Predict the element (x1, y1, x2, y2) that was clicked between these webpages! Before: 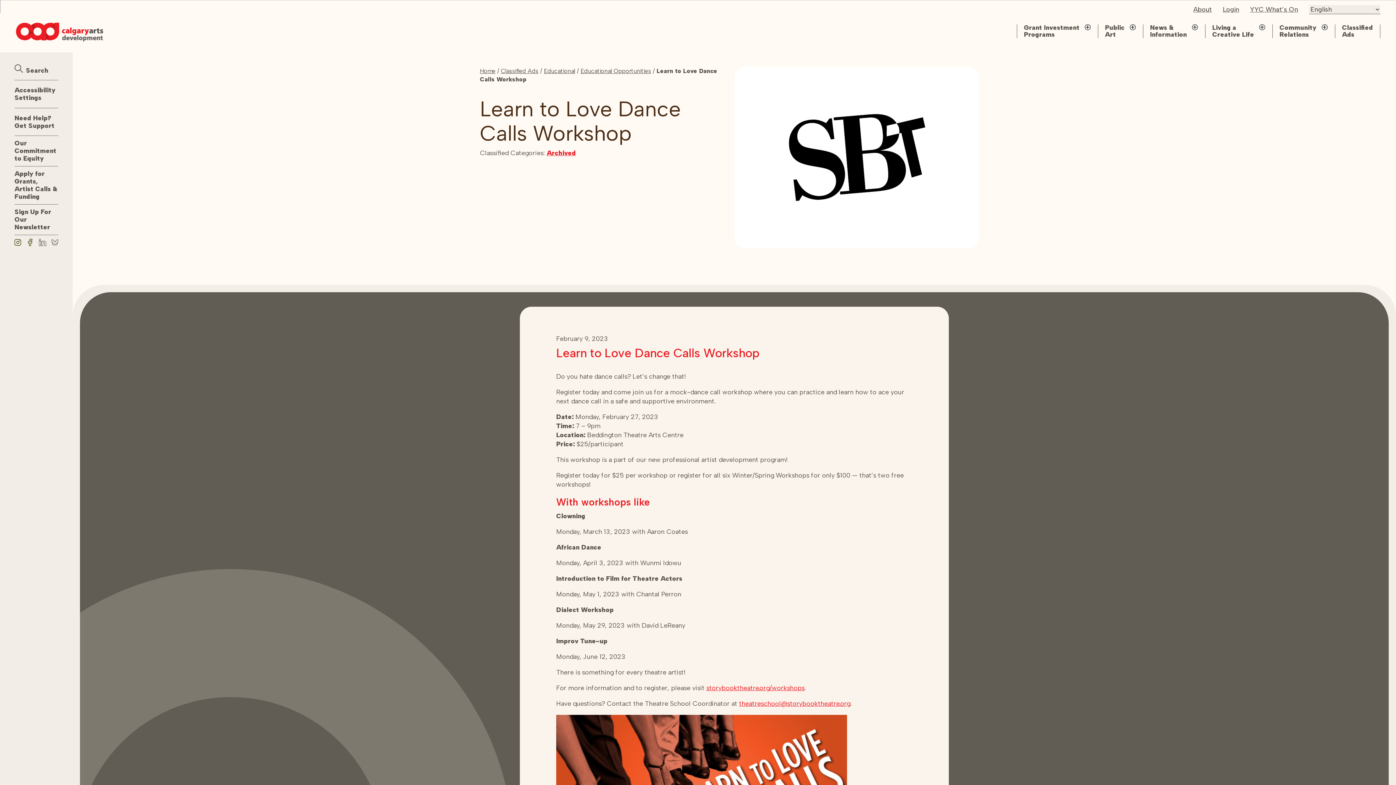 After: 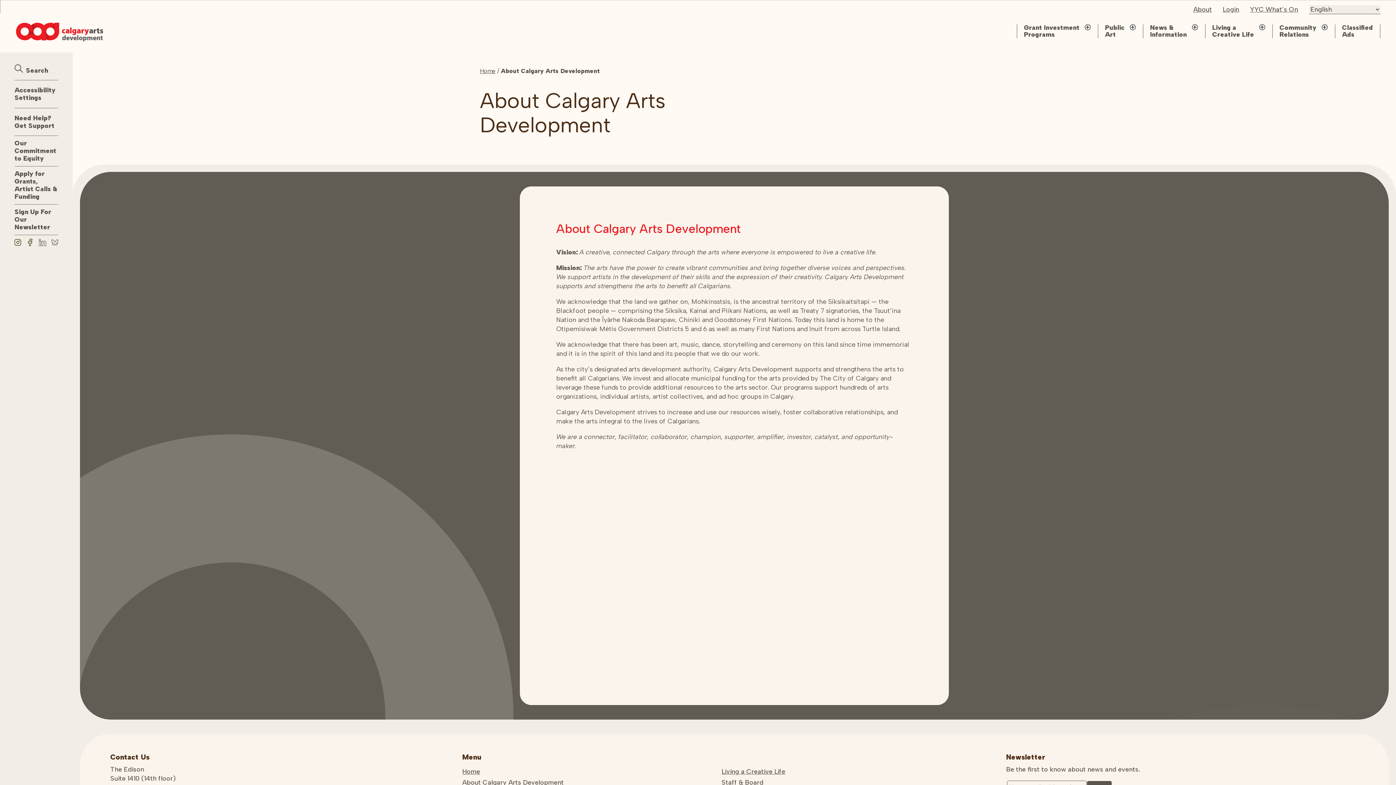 Action: label: About bbox: (1193, 5, 1212, 13)